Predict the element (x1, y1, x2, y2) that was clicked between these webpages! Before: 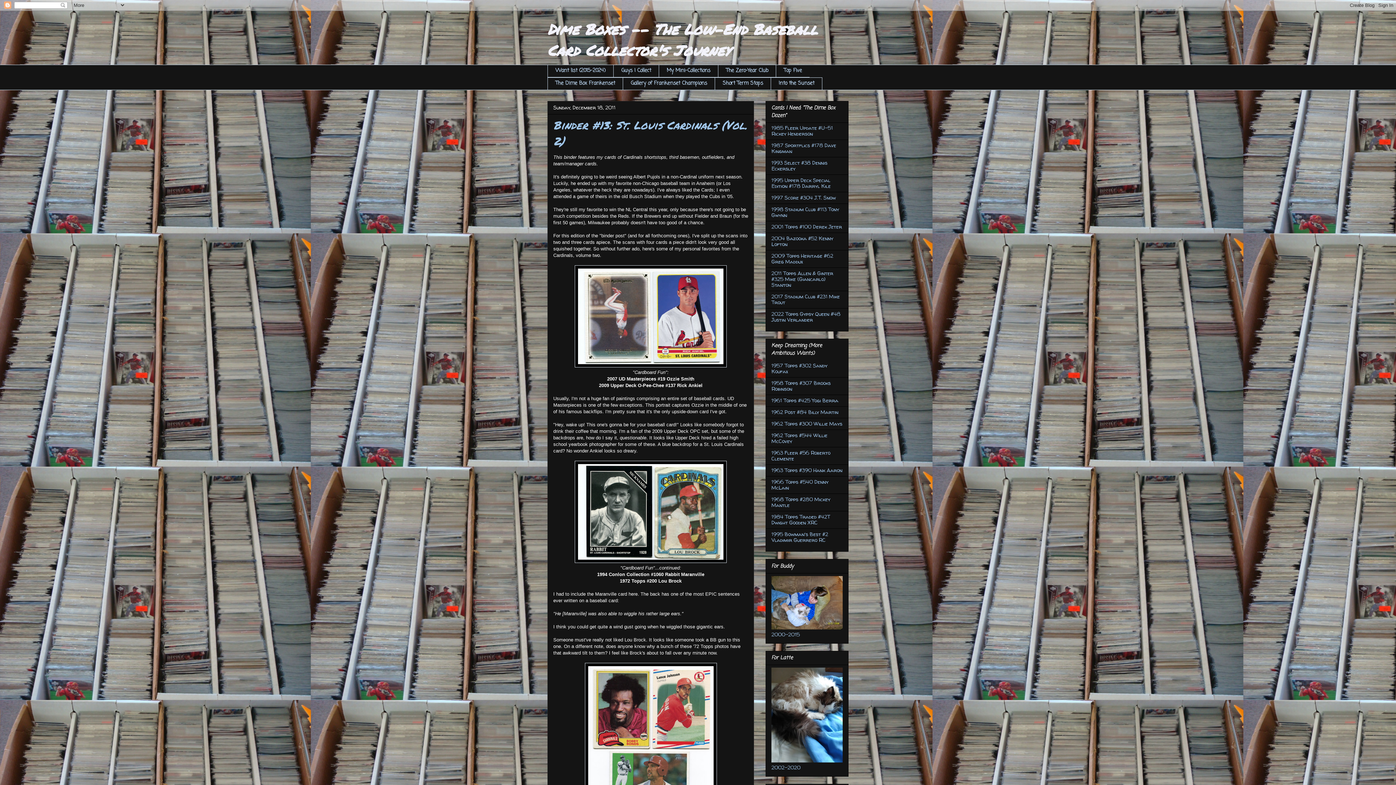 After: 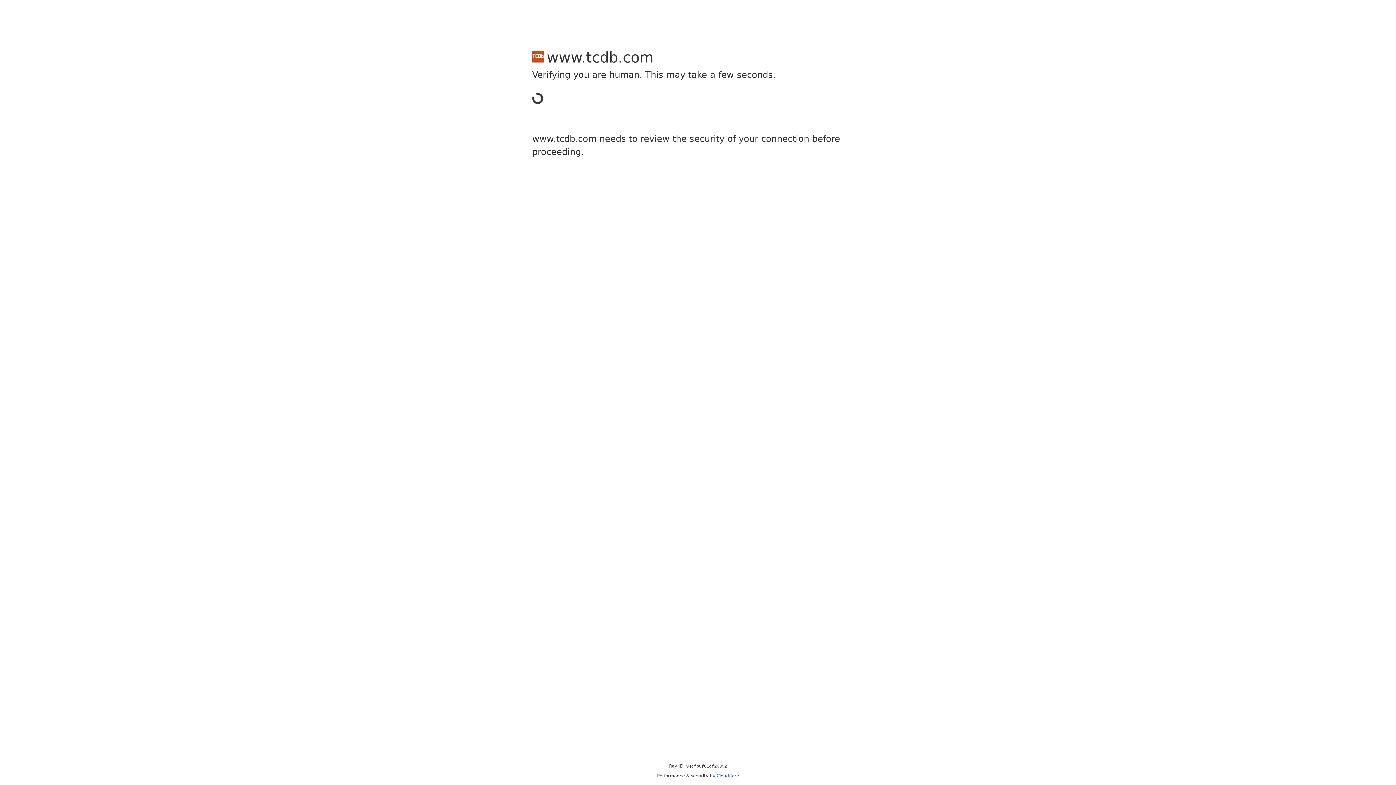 Action: label: 1995 Upper Deck Special Edition #178 Darryl Kile bbox: (771, 176, 830, 189)